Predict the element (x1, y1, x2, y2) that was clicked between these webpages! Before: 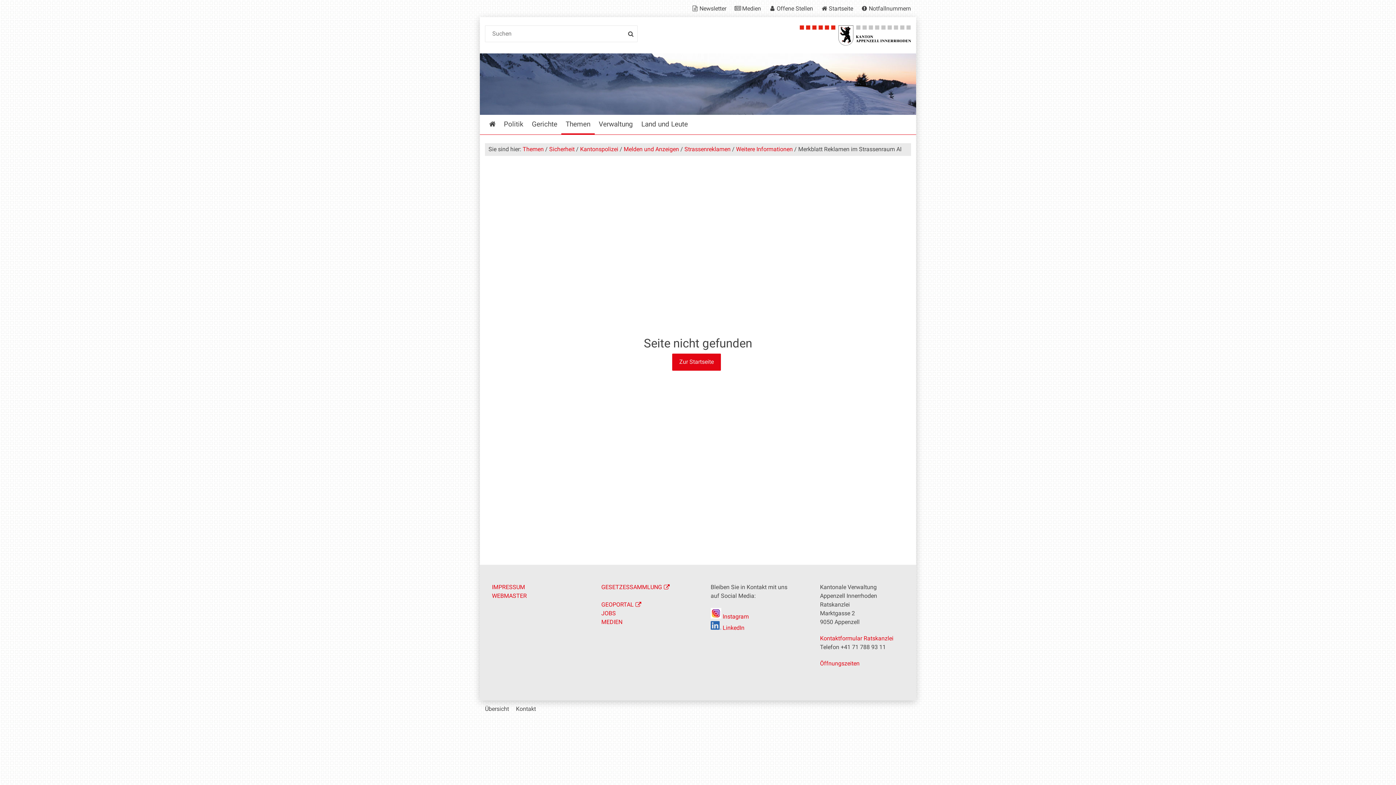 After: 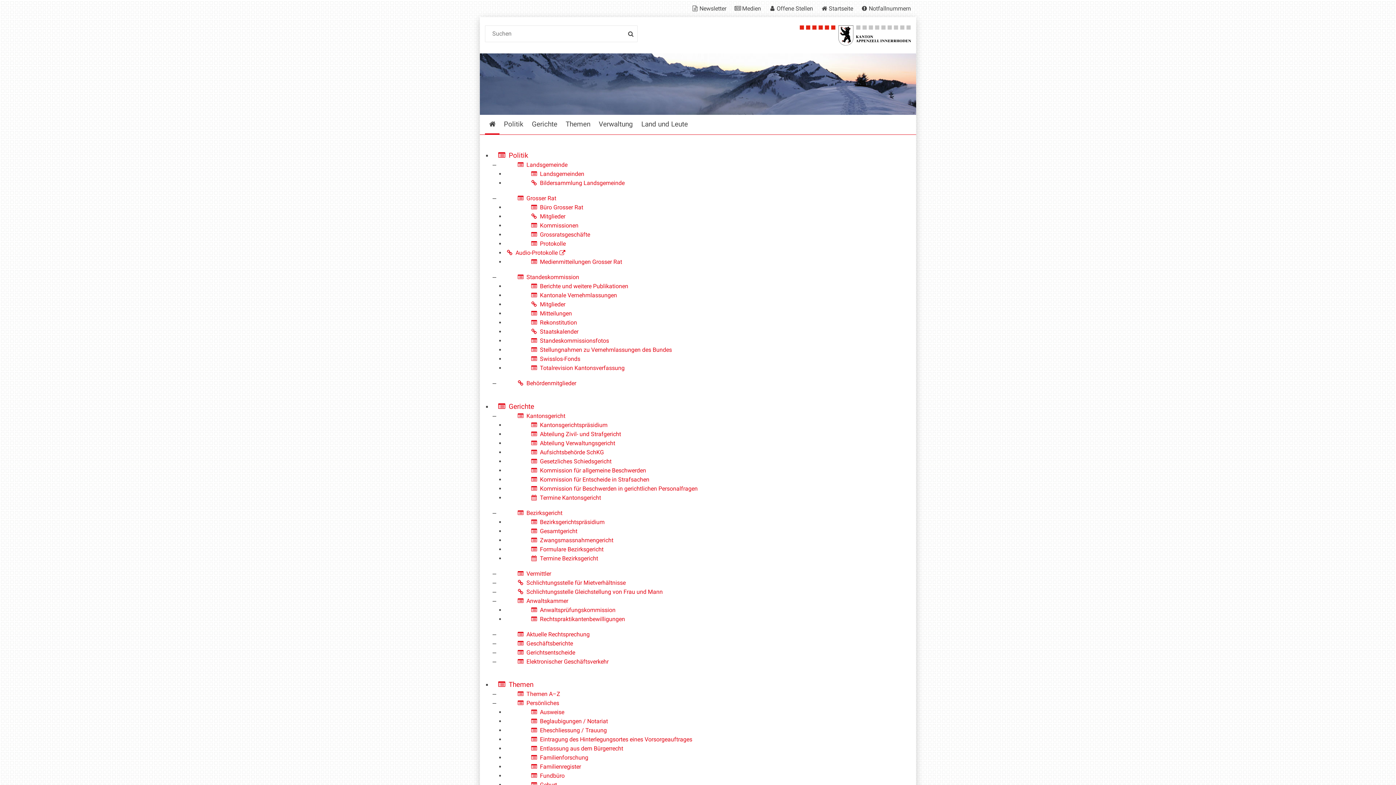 Action: label: Übersicht bbox: (485, 700, 512, 717)